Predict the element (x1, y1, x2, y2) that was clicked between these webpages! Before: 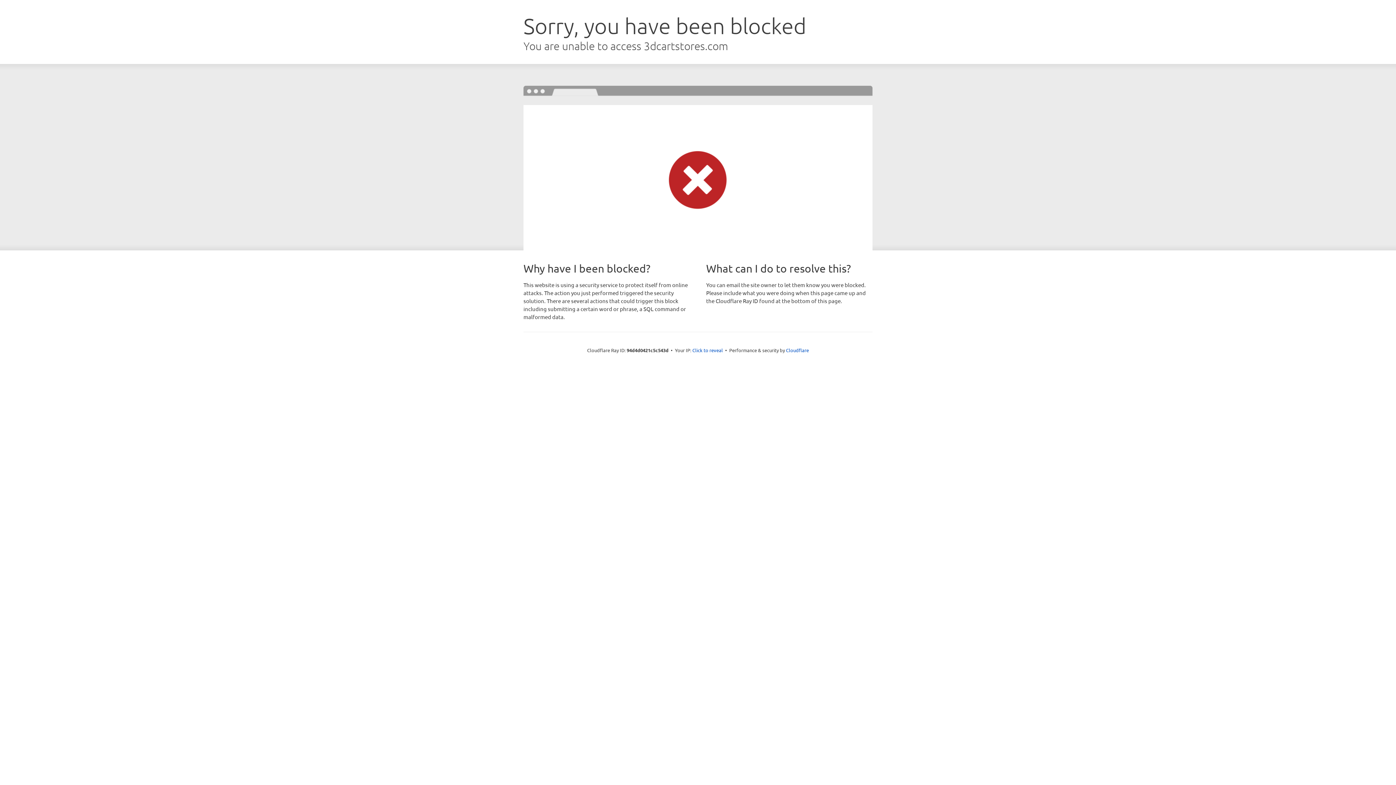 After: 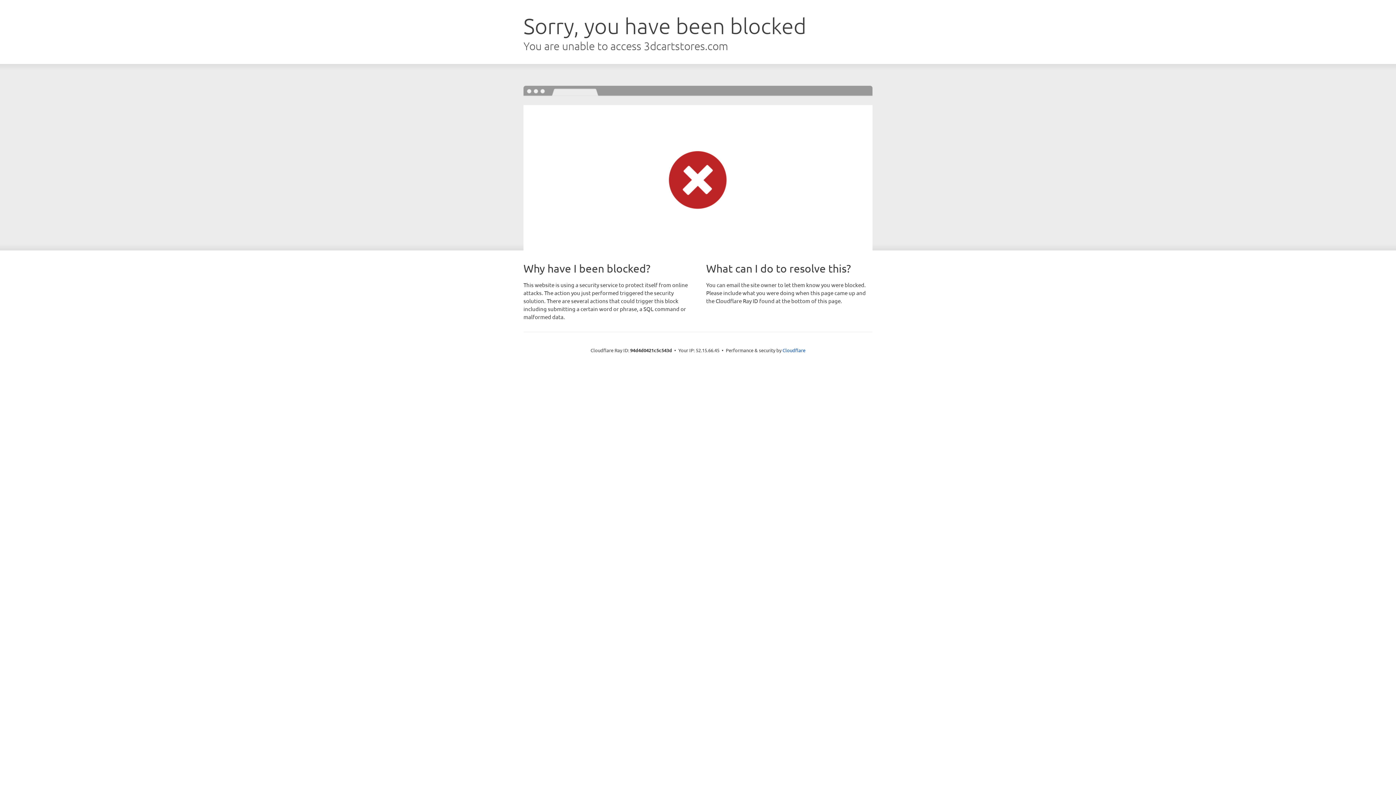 Action: label: Click to reveal bbox: (692, 346, 723, 353)